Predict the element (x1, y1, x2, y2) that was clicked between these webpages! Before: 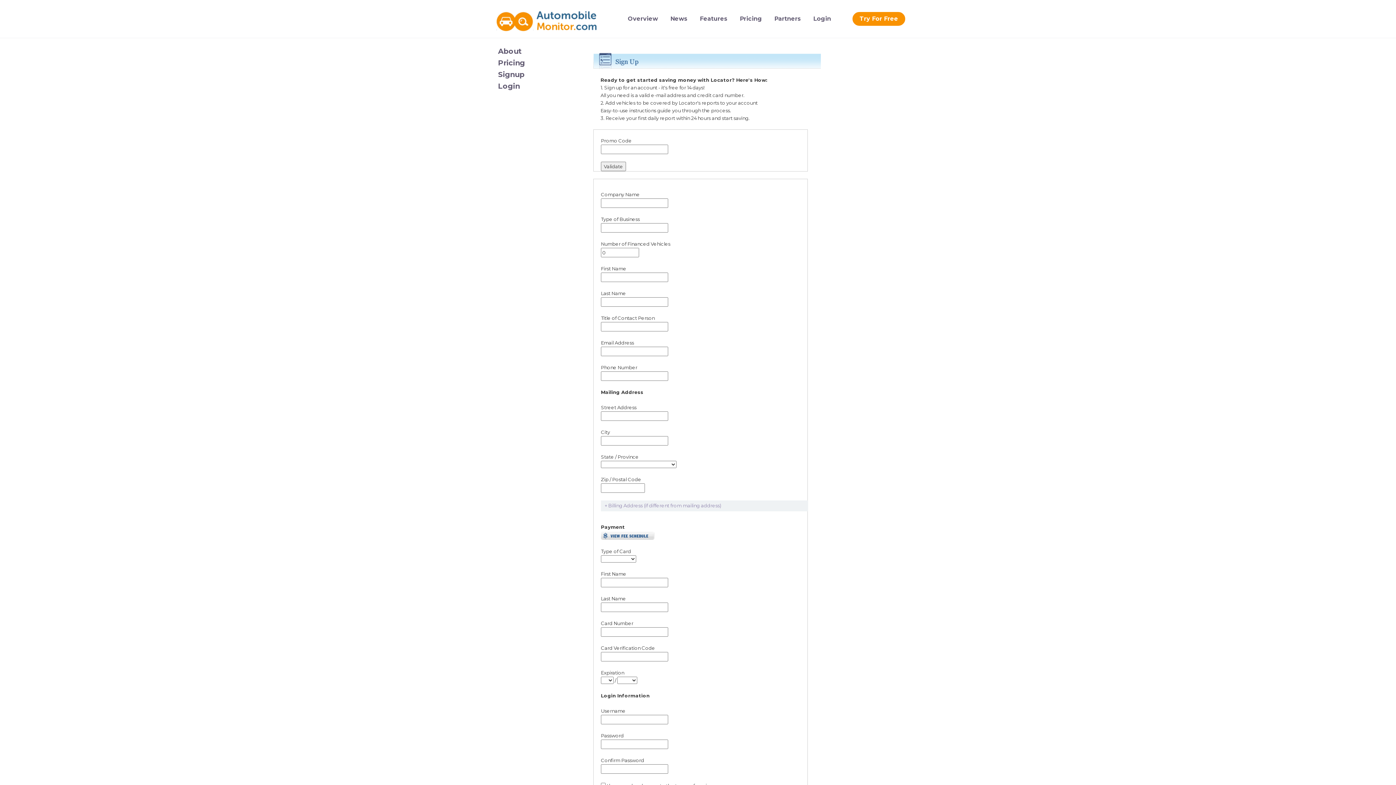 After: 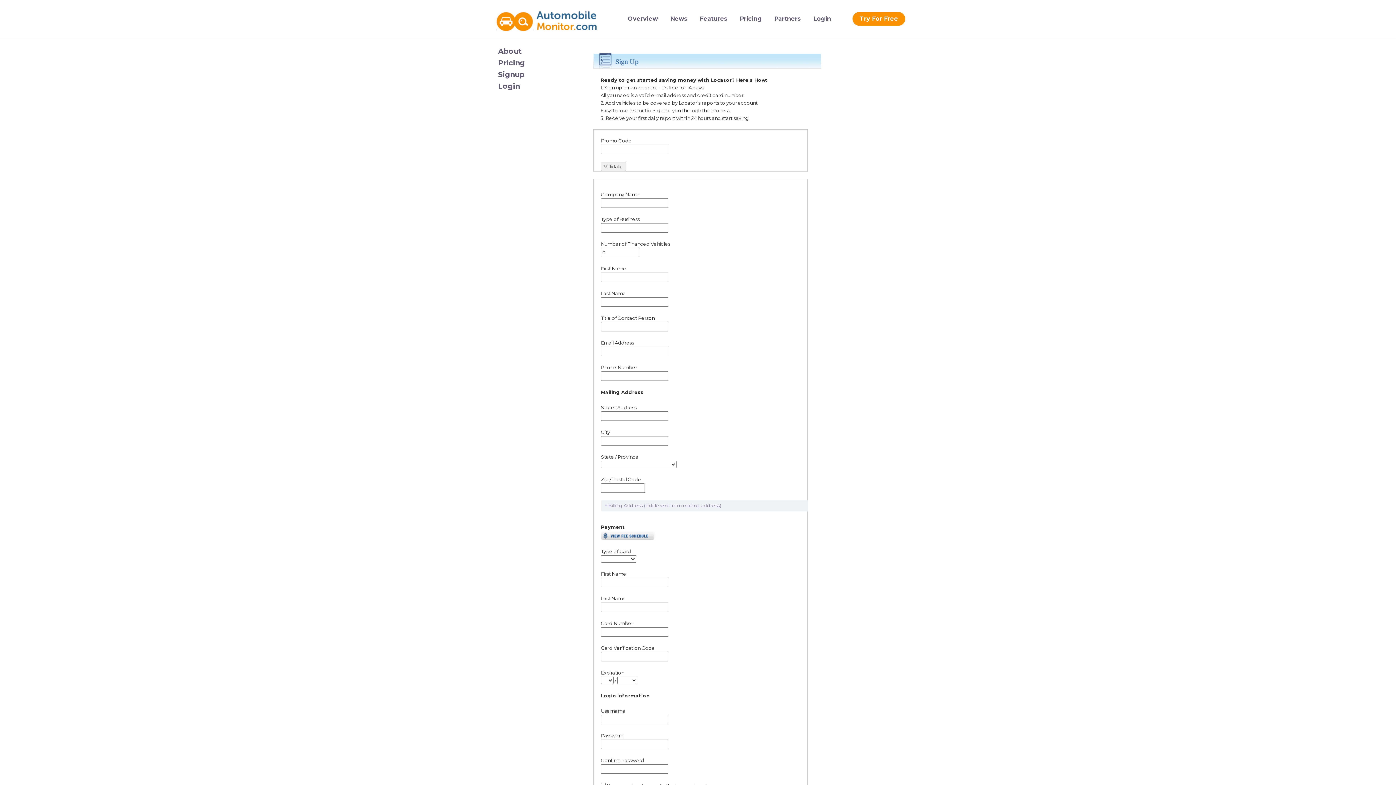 Action: bbox: (852, 12, 905, 25) label: Try For Free